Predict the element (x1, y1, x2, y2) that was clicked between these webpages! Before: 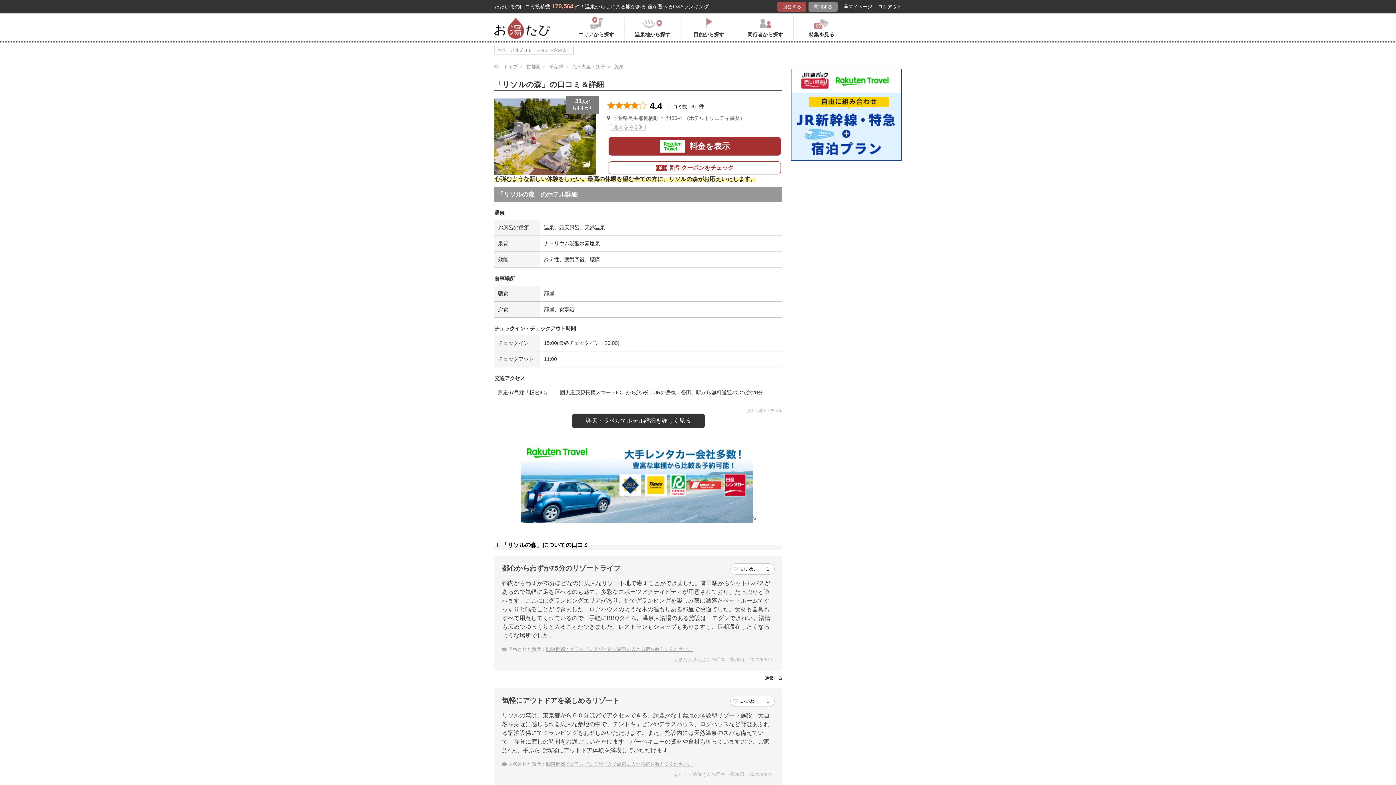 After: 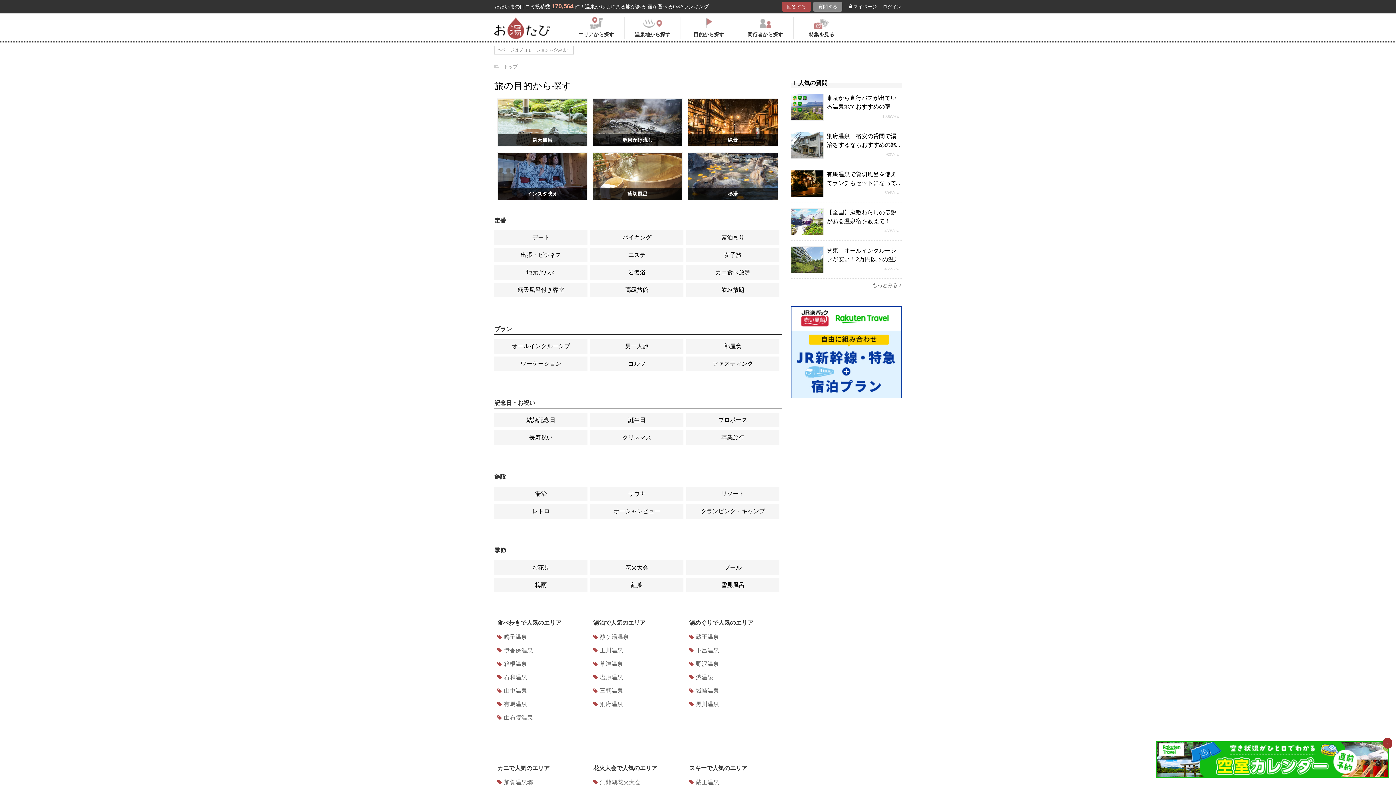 Action: bbox: (681, 17, 737, 38) label: 目的から探す